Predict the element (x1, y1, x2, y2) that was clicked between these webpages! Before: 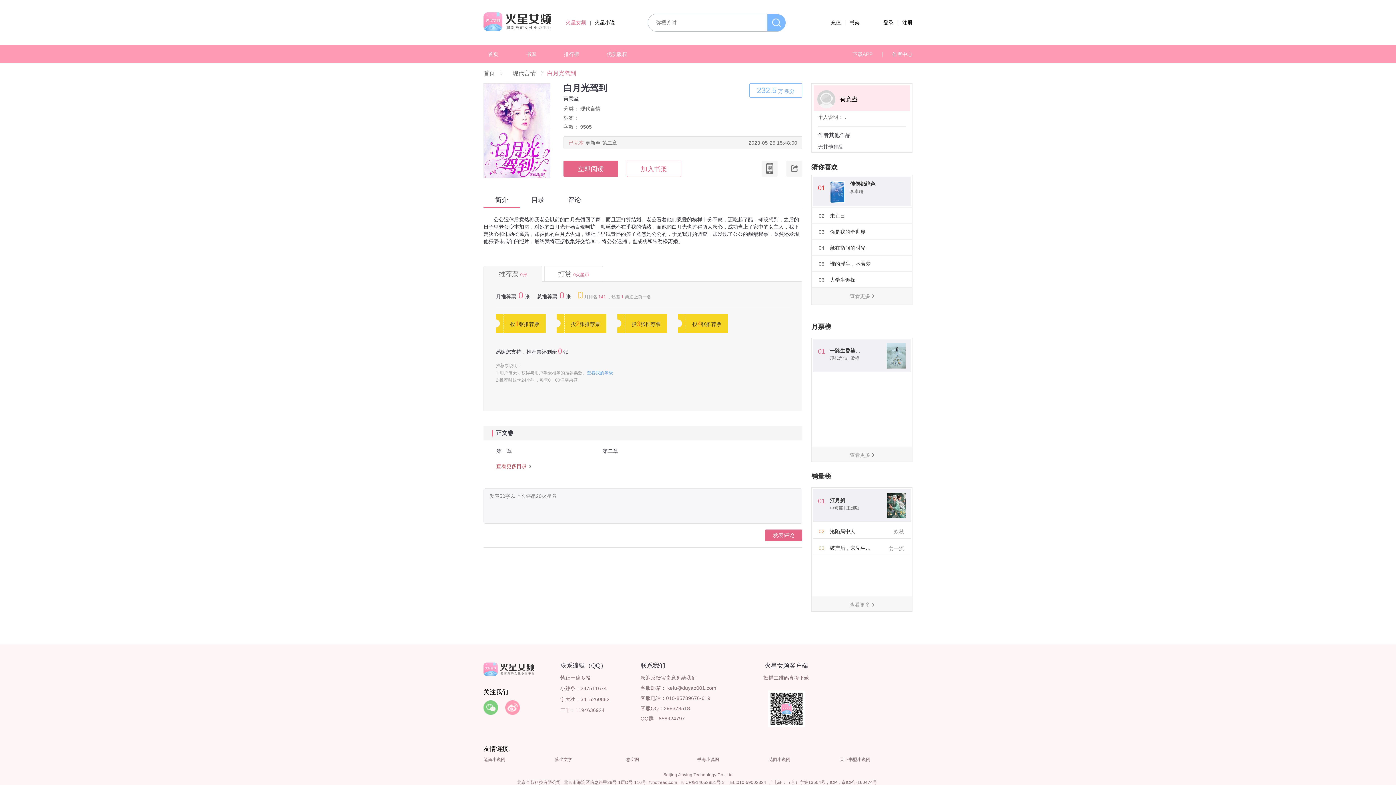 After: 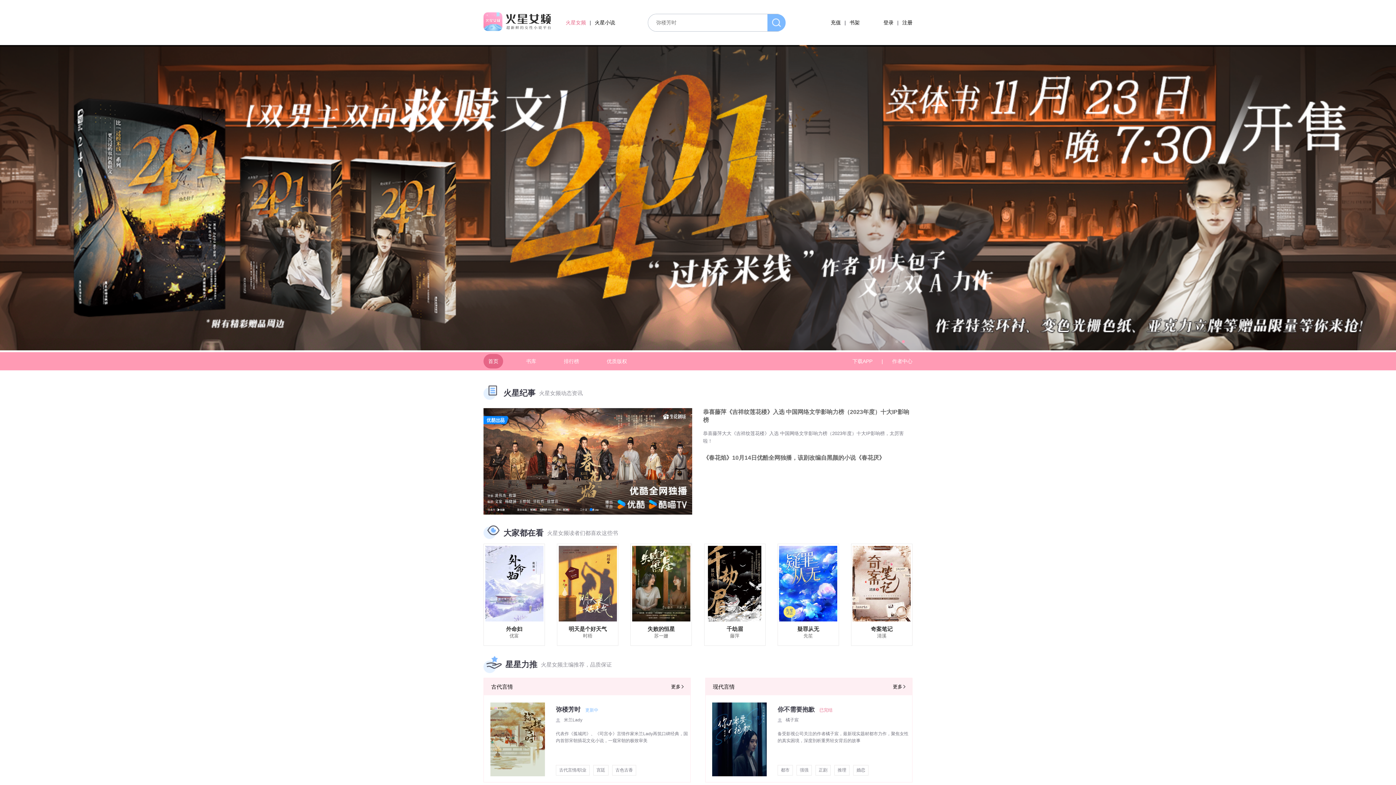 Action: bbox: (813, 541, 910, 555) label: 03
破产后，宋先生不装了
姜一流